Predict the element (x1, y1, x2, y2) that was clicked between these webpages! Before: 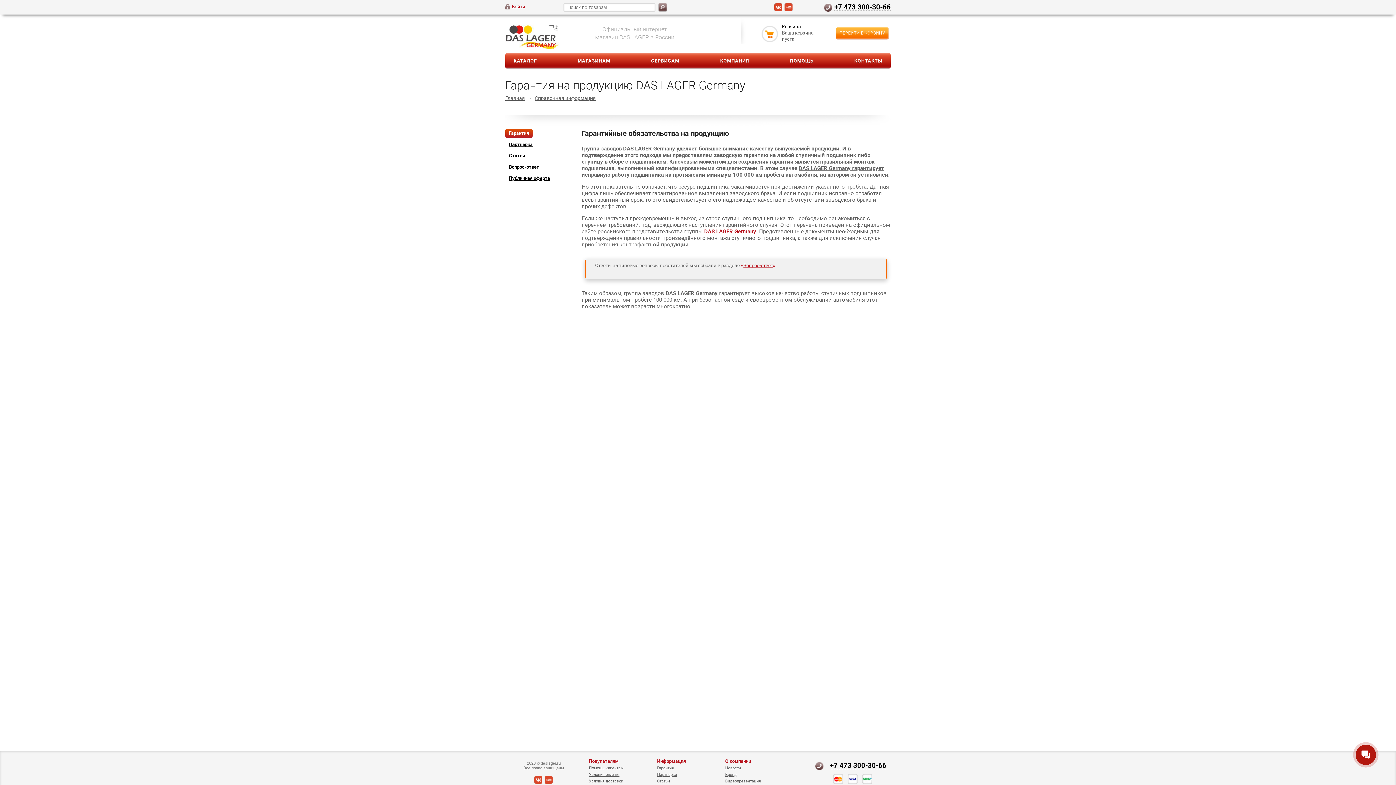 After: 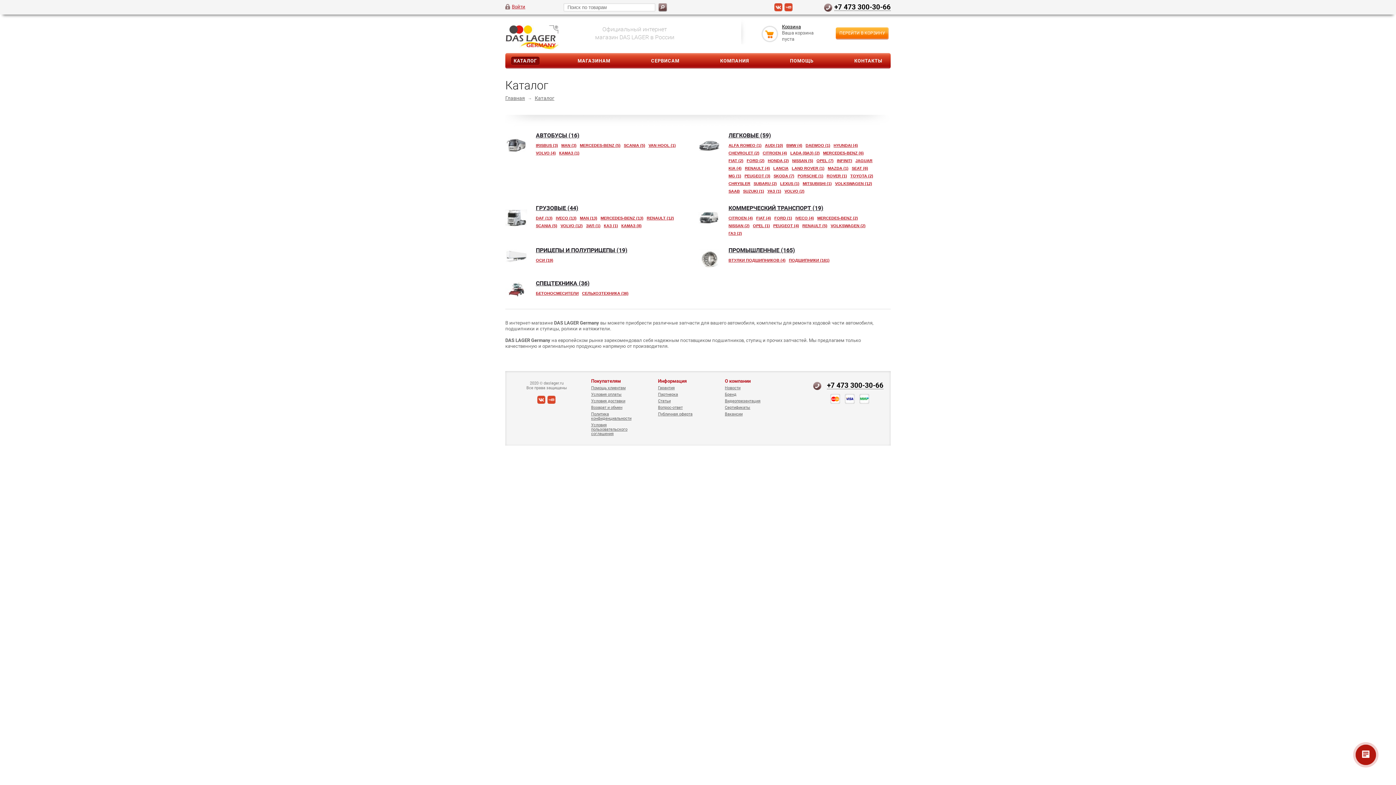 Action: bbox: (511, 56, 539, 65) label: КАТАЛОГ